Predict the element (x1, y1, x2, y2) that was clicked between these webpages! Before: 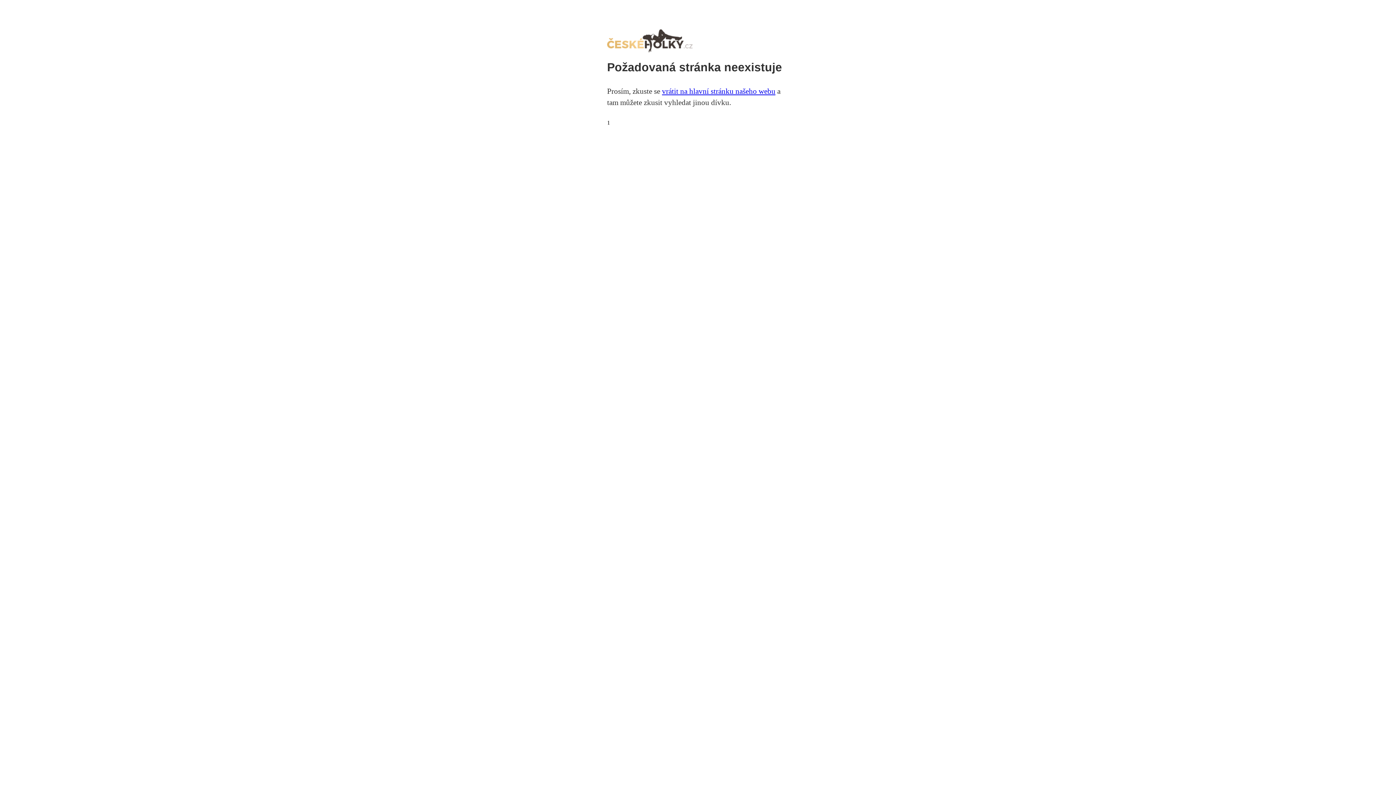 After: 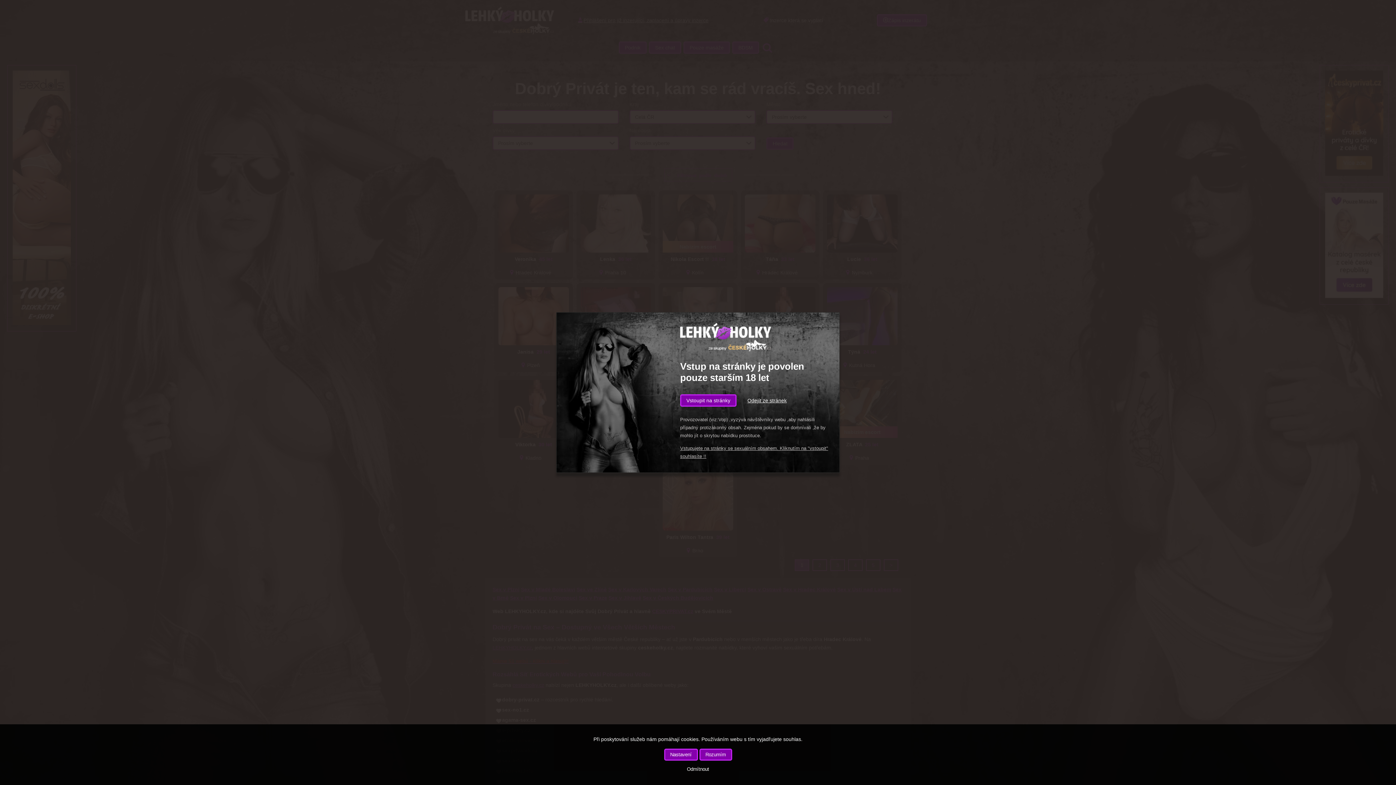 Action: label: vrátit na hlavní stránku našeho webu bbox: (662, 86, 775, 95)